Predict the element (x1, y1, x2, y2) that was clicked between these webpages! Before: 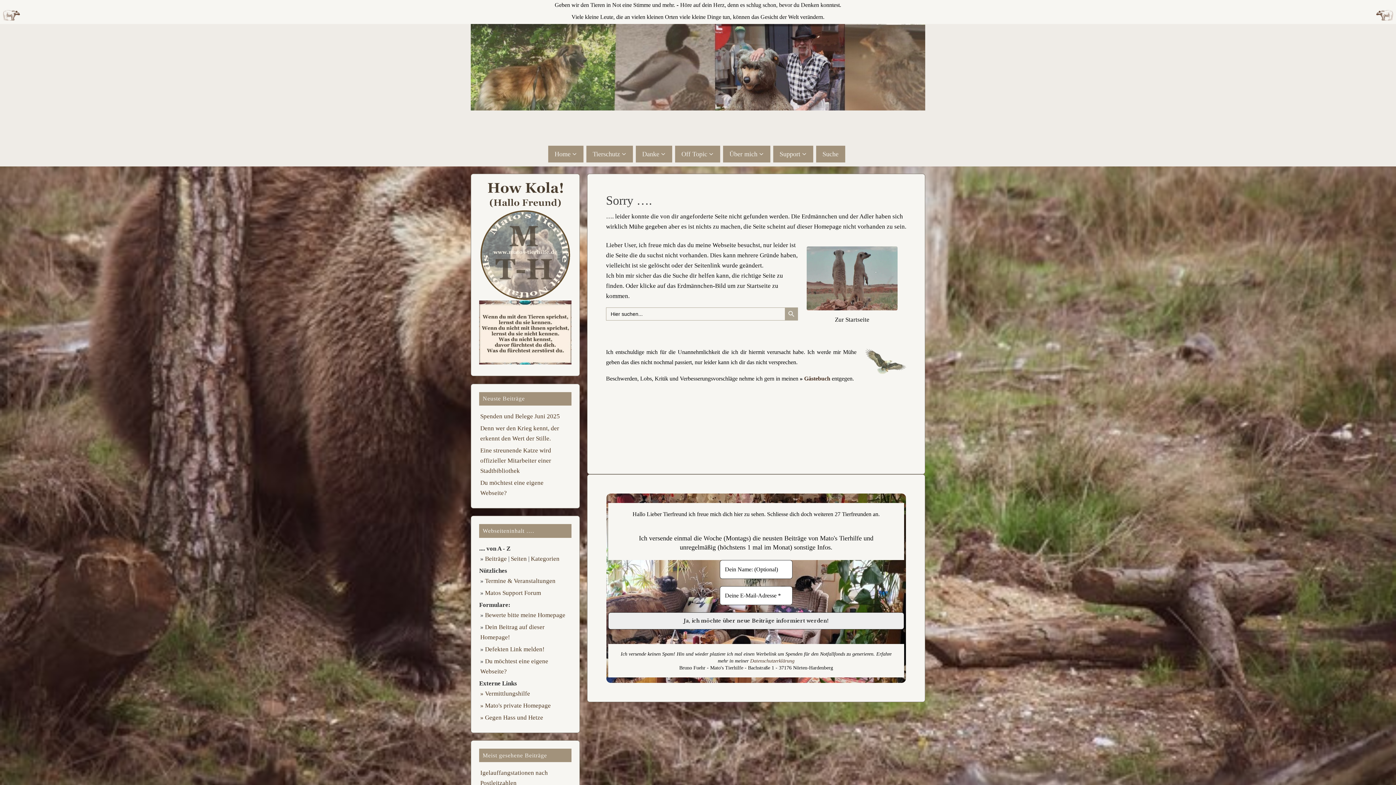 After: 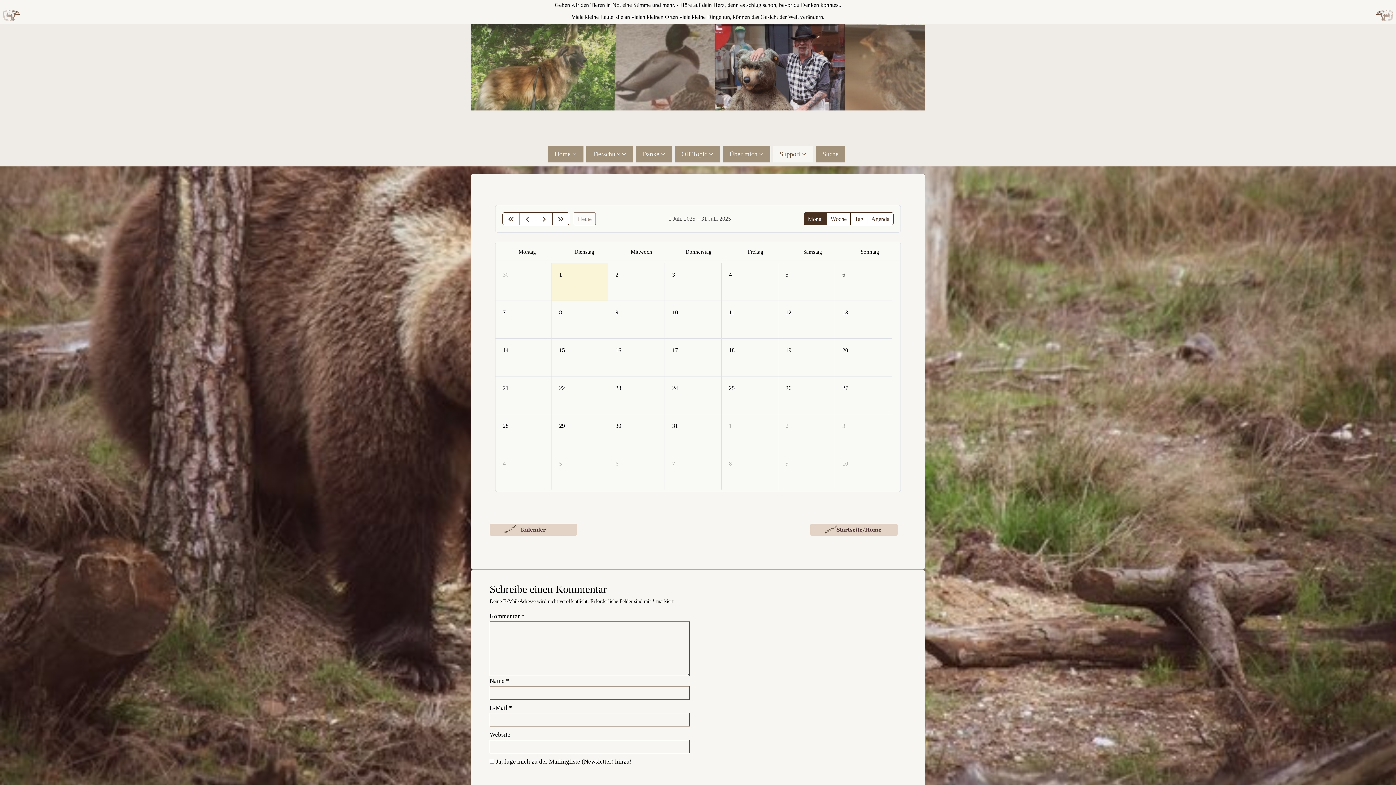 Action: bbox: (485, 577, 555, 584) label: Termine & Veranstaltungen